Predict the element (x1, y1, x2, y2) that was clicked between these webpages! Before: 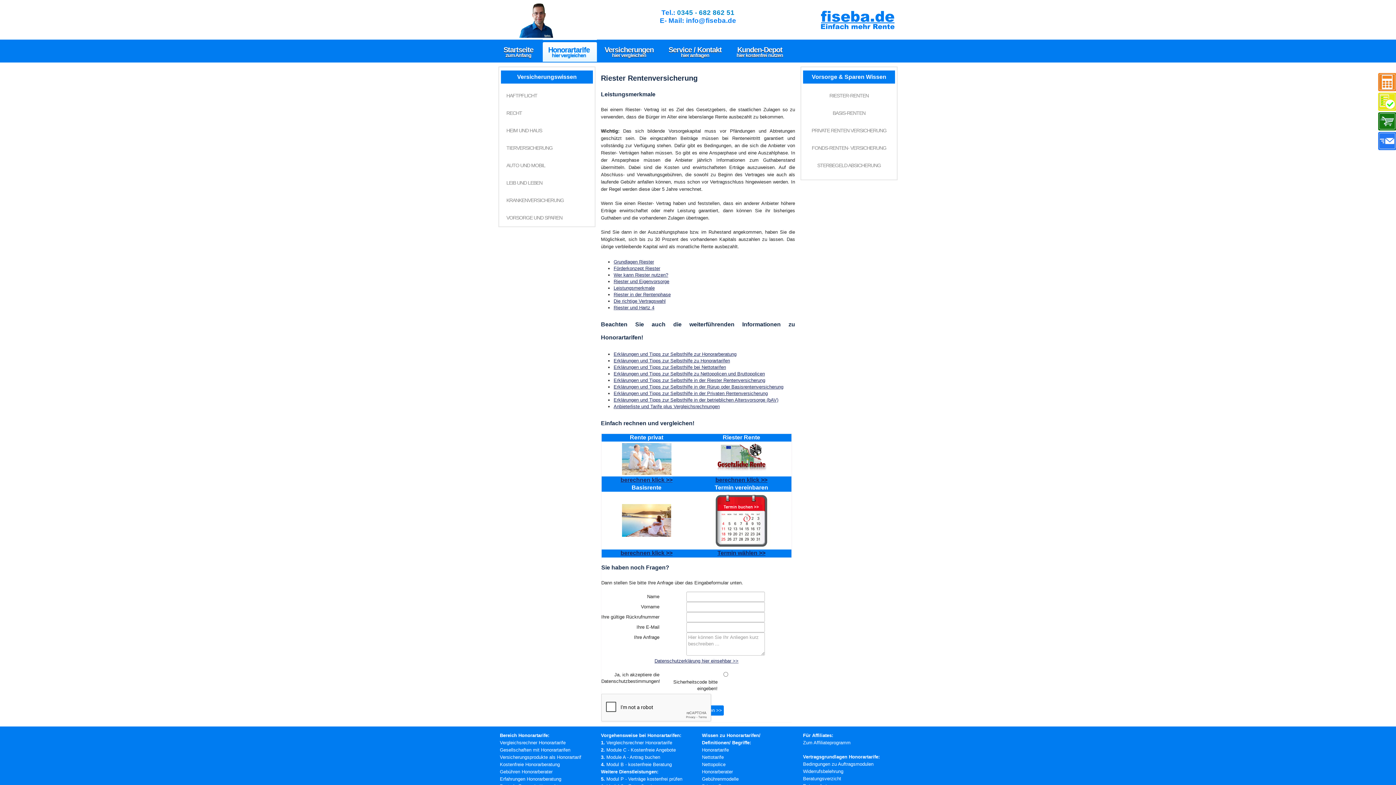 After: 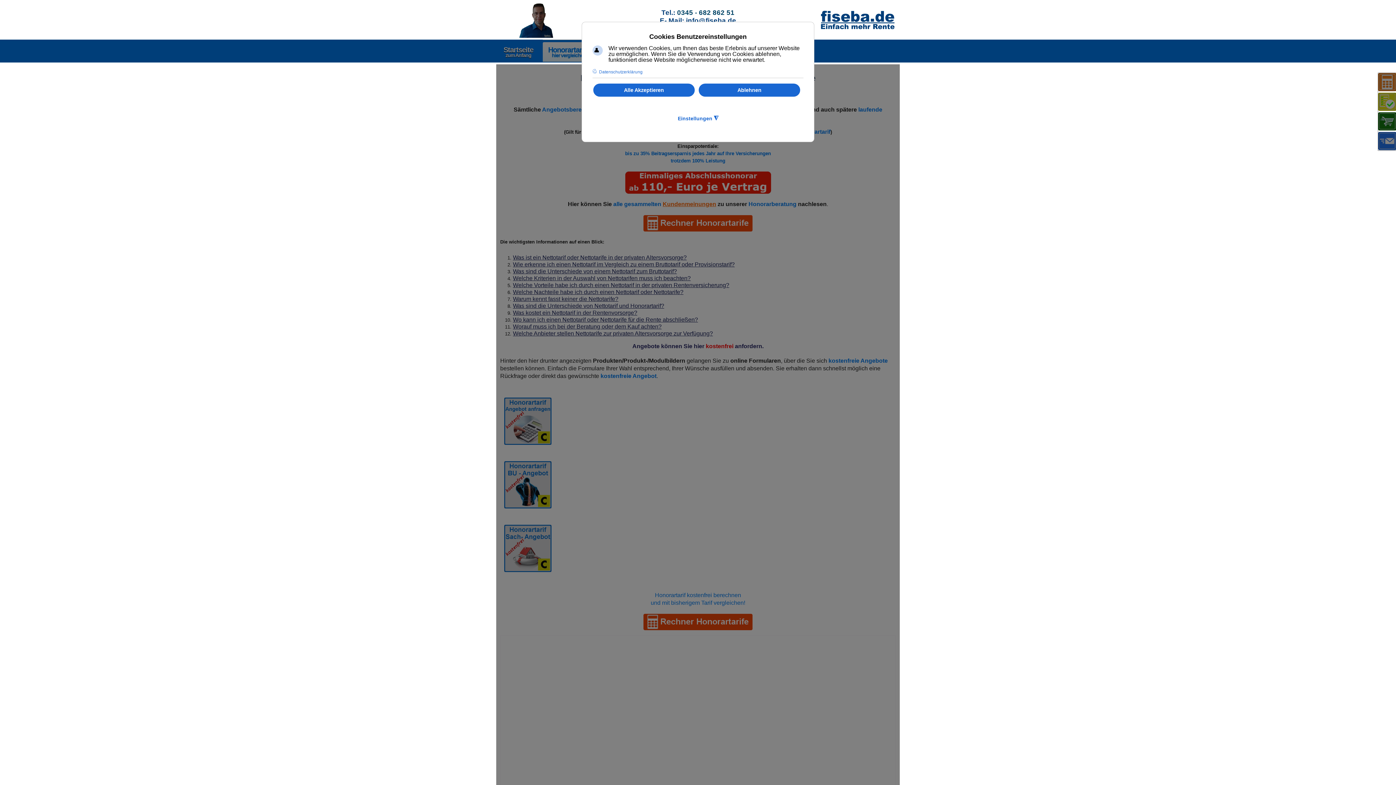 Action: bbox: (702, 754, 723, 760) label: Nettotarife